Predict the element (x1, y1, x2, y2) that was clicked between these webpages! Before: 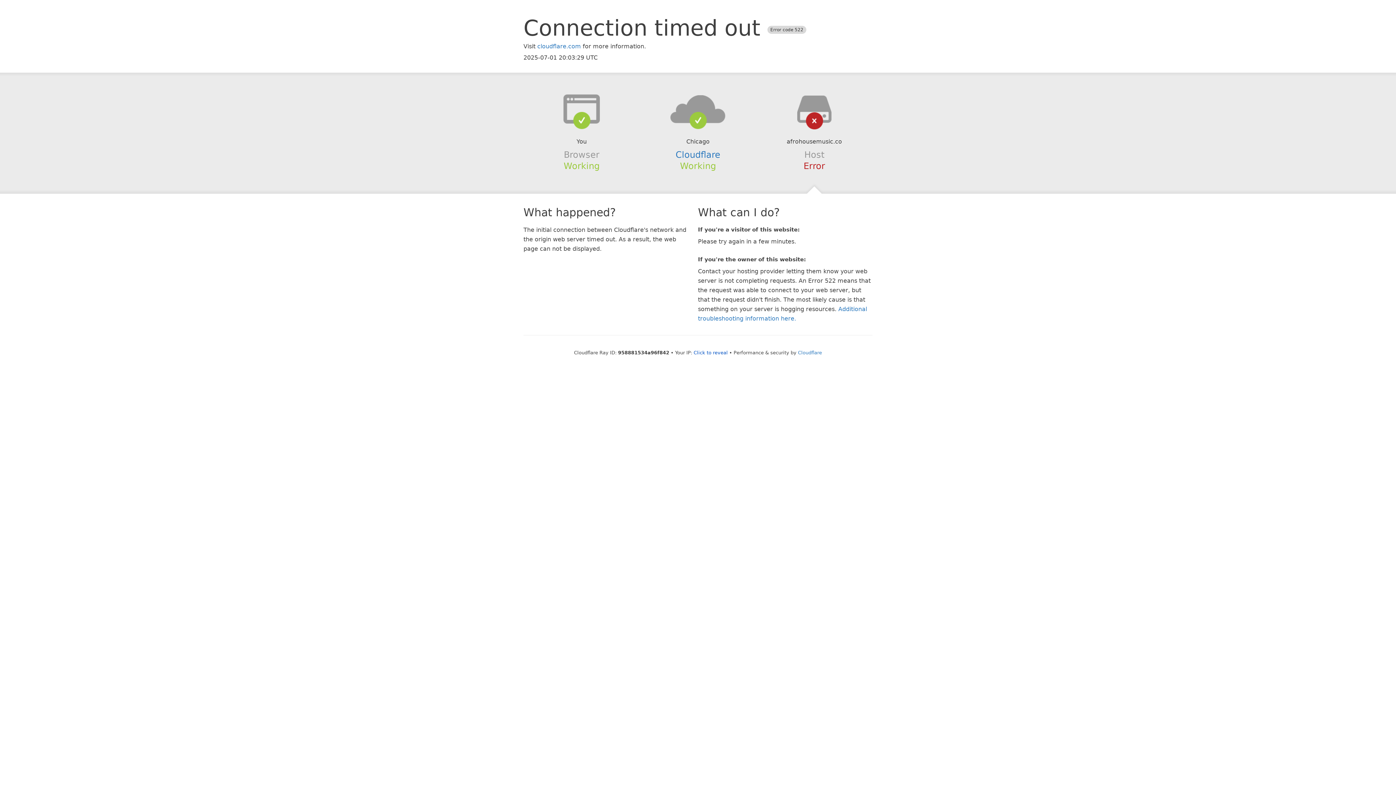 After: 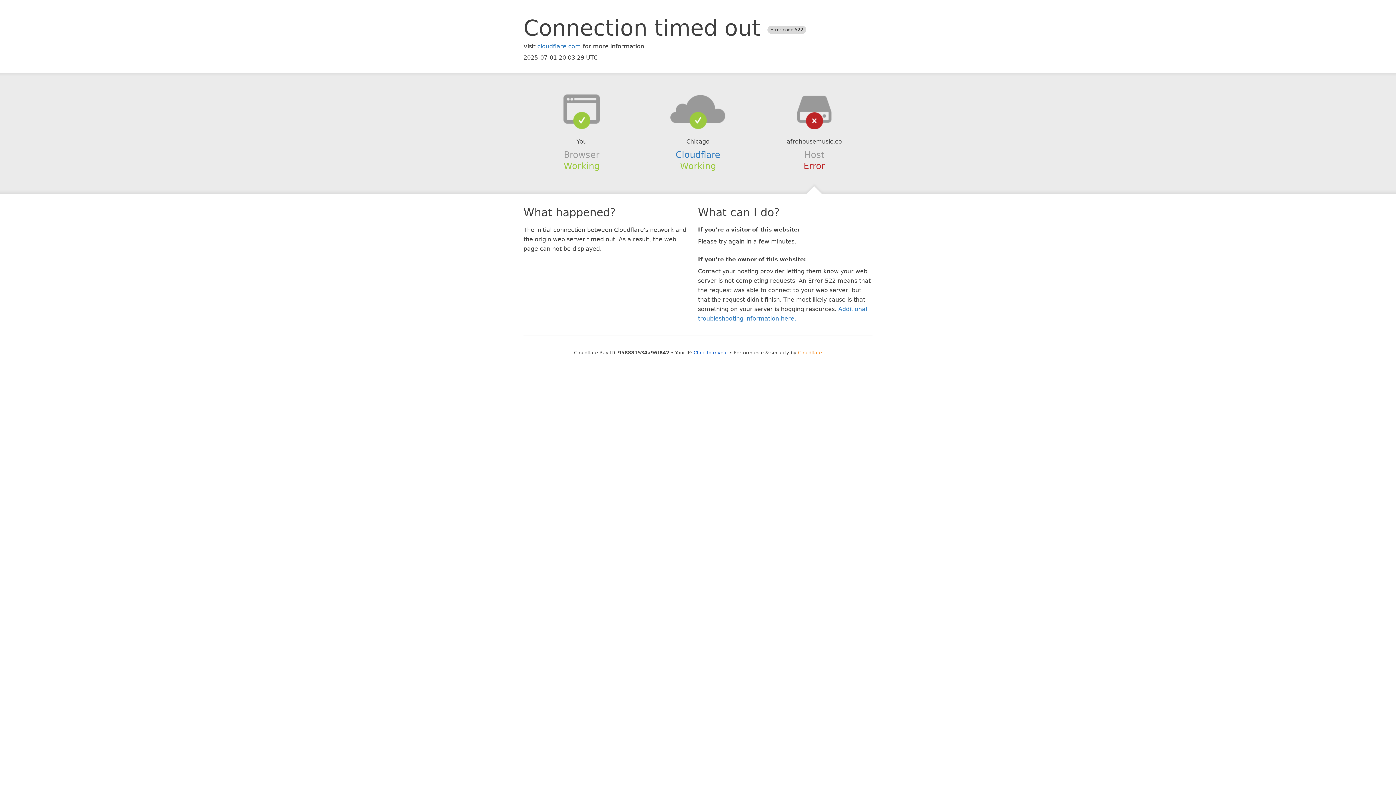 Action: bbox: (798, 350, 822, 355) label: Cloudflare